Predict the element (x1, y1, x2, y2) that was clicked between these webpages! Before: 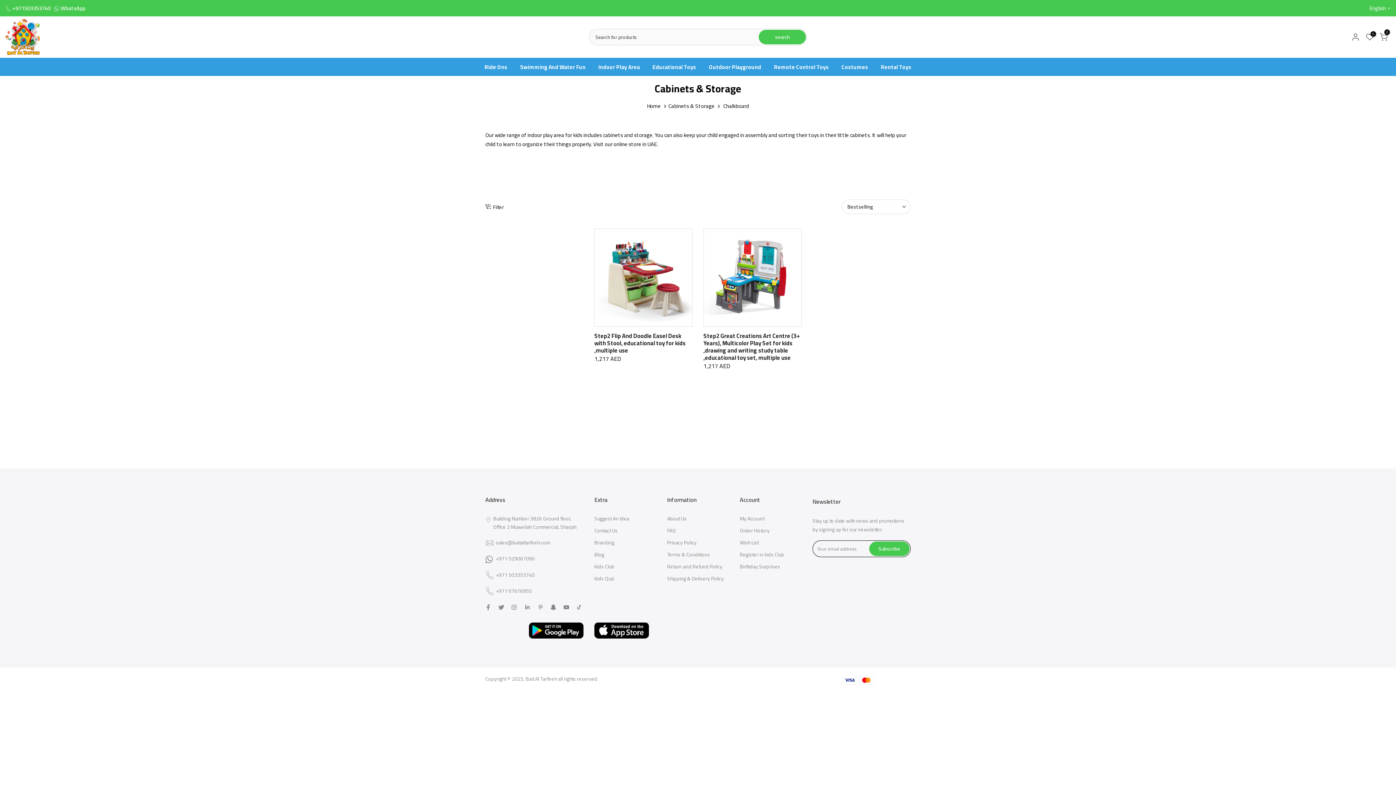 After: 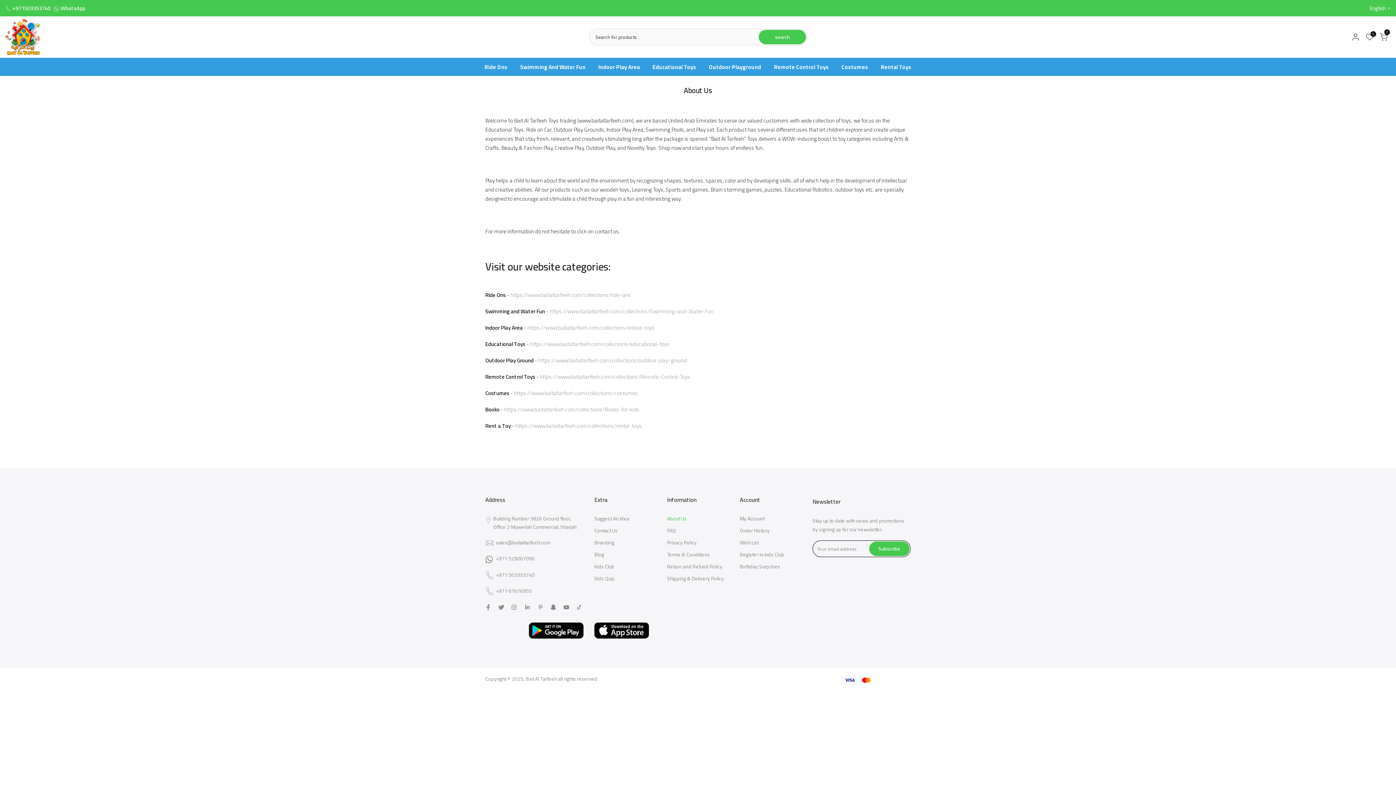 Action: bbox: (667, 514, 686, 523) label: About Us